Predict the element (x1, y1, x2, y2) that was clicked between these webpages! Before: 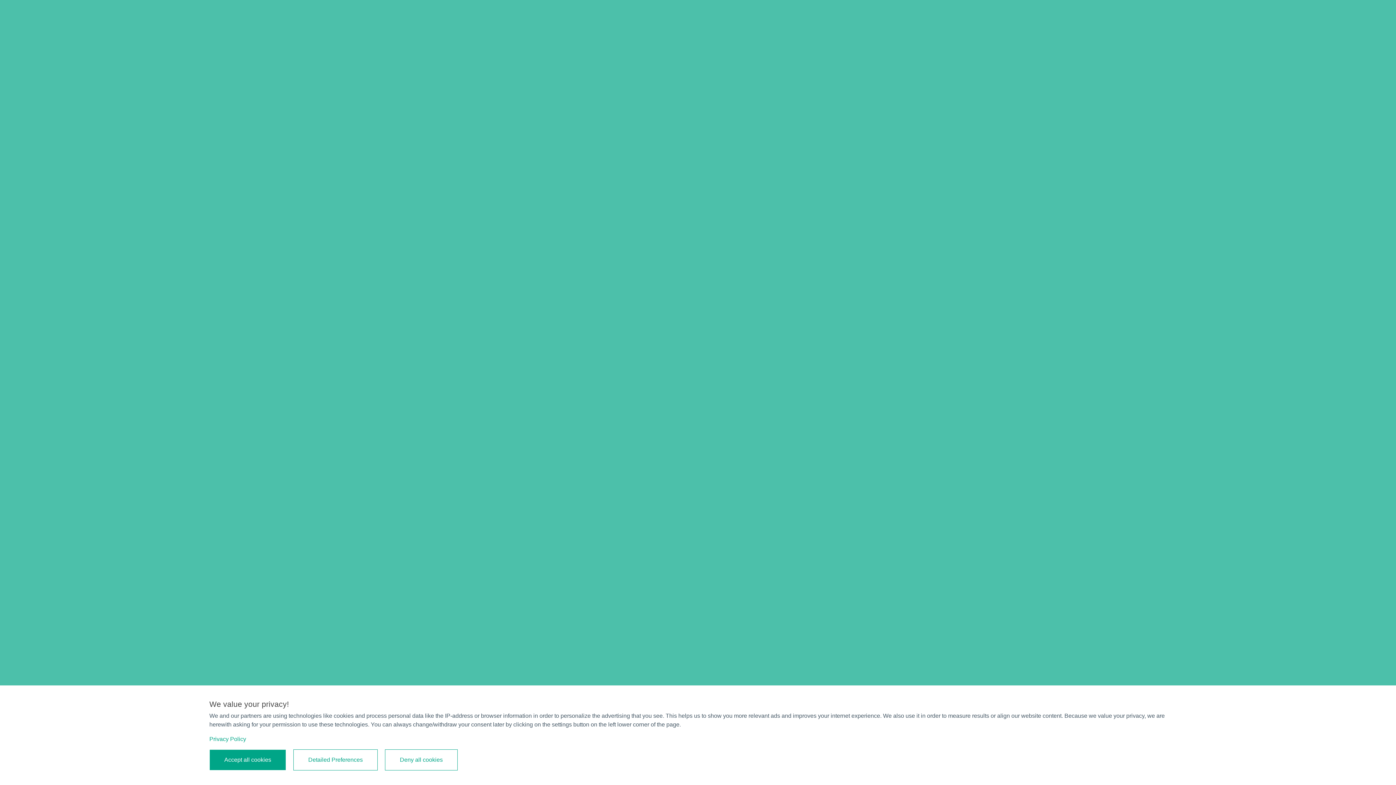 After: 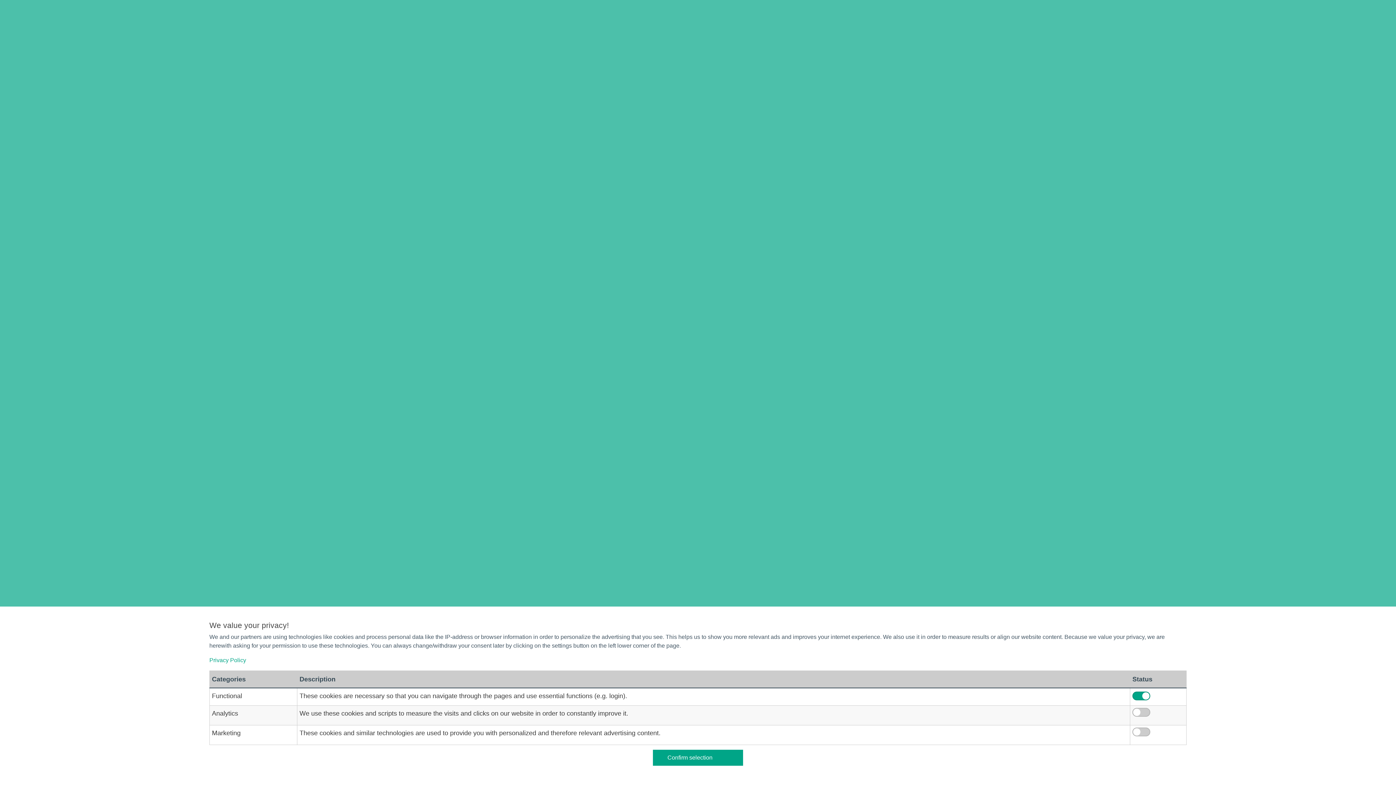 Action: bbox: (293, 749, 377, 770) label: Detailed Preferences